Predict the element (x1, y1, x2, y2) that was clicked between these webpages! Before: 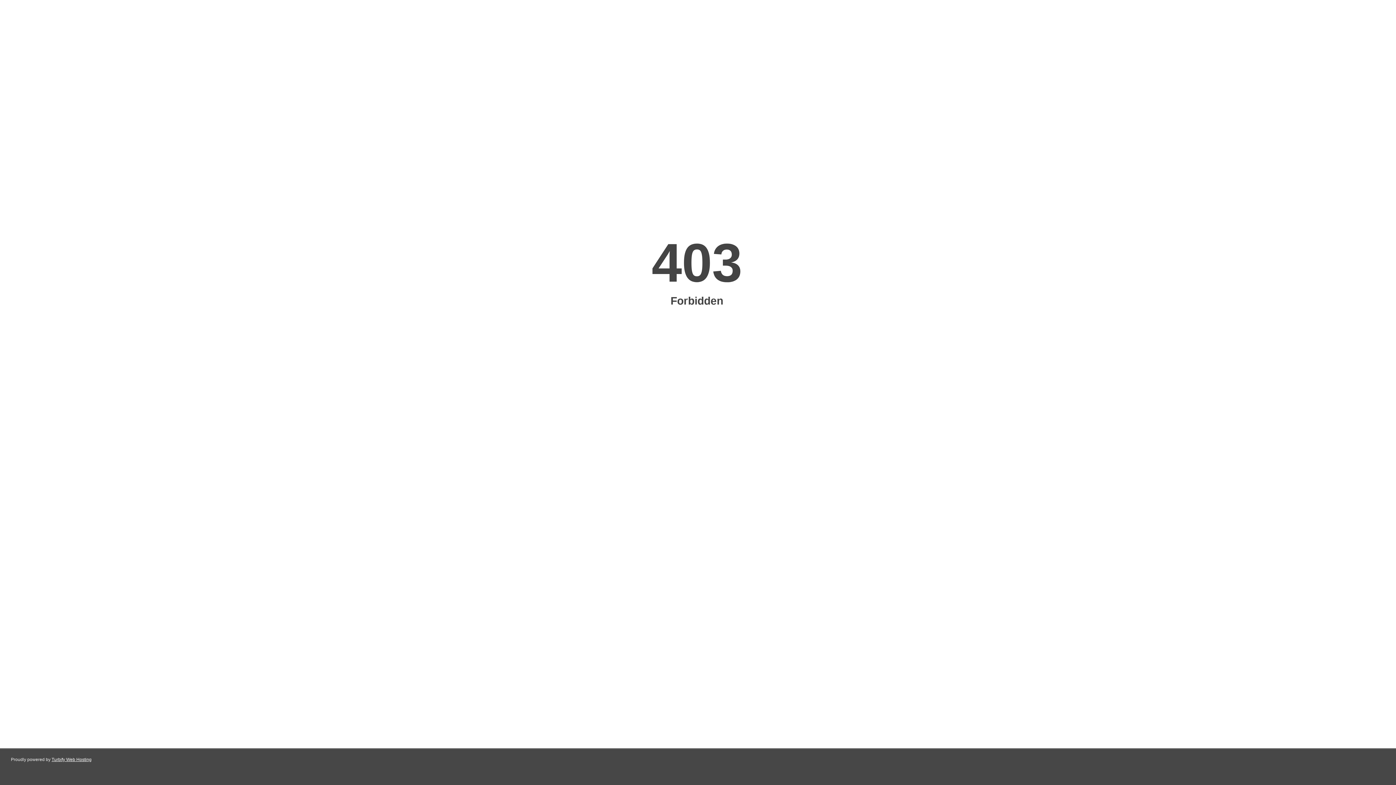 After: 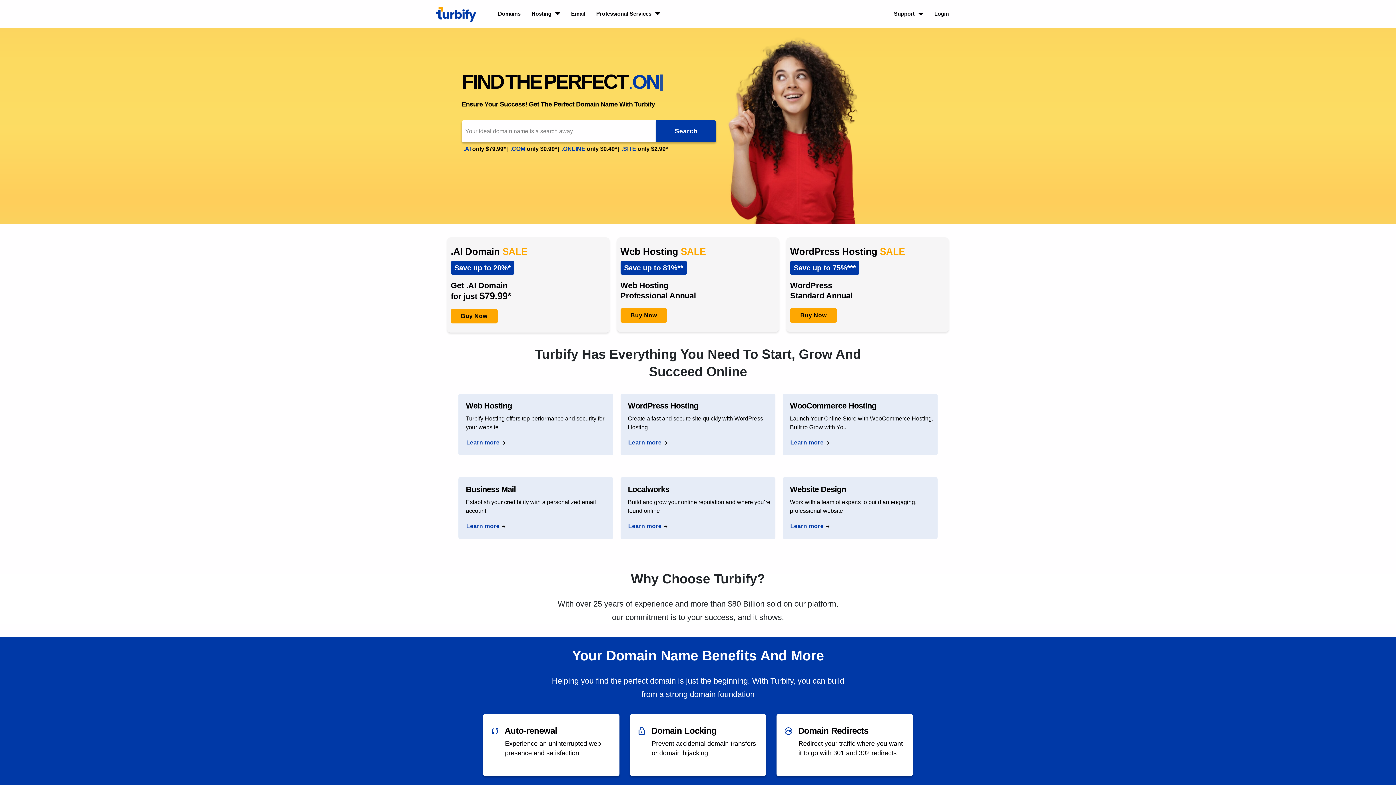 Action: bbox: (51, 757, 91, 762) label: Turbify Web Hosting